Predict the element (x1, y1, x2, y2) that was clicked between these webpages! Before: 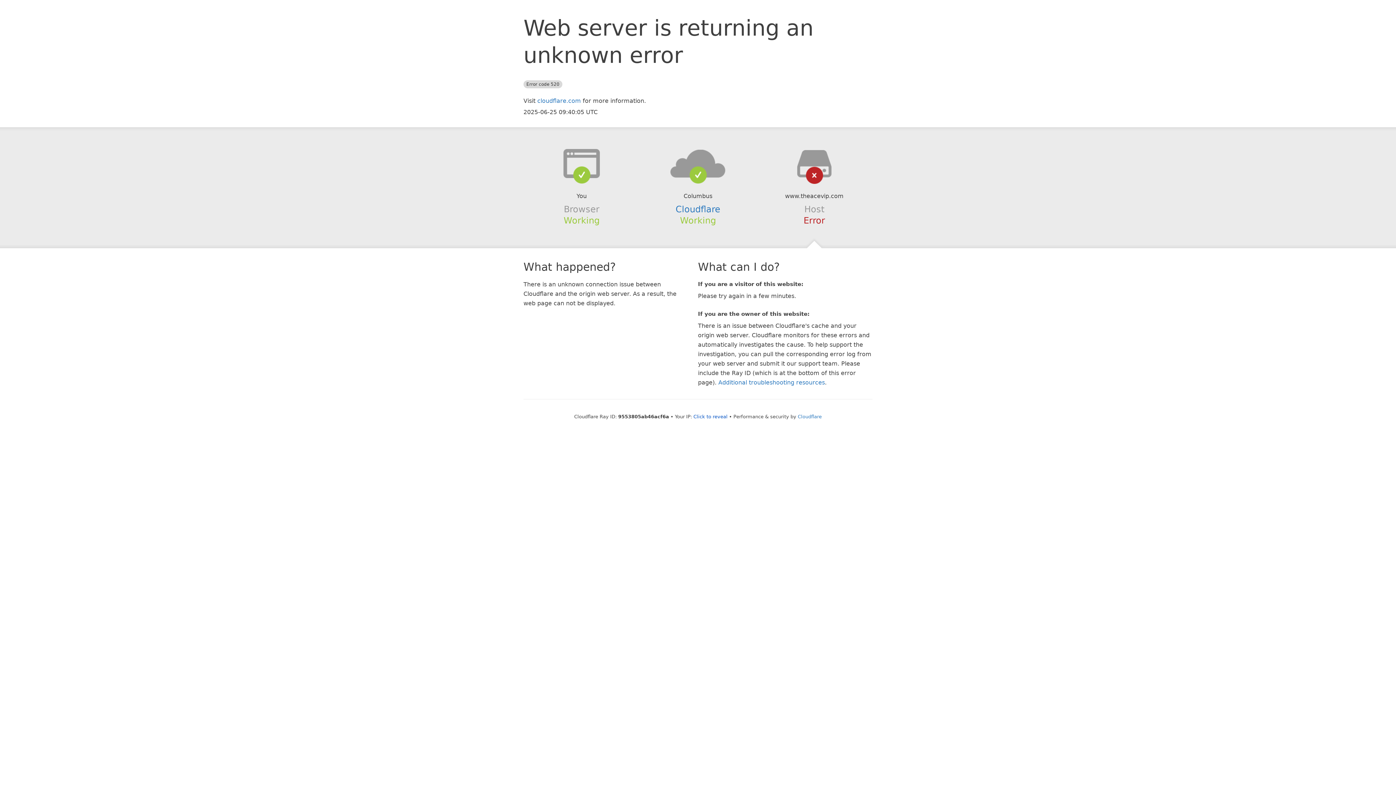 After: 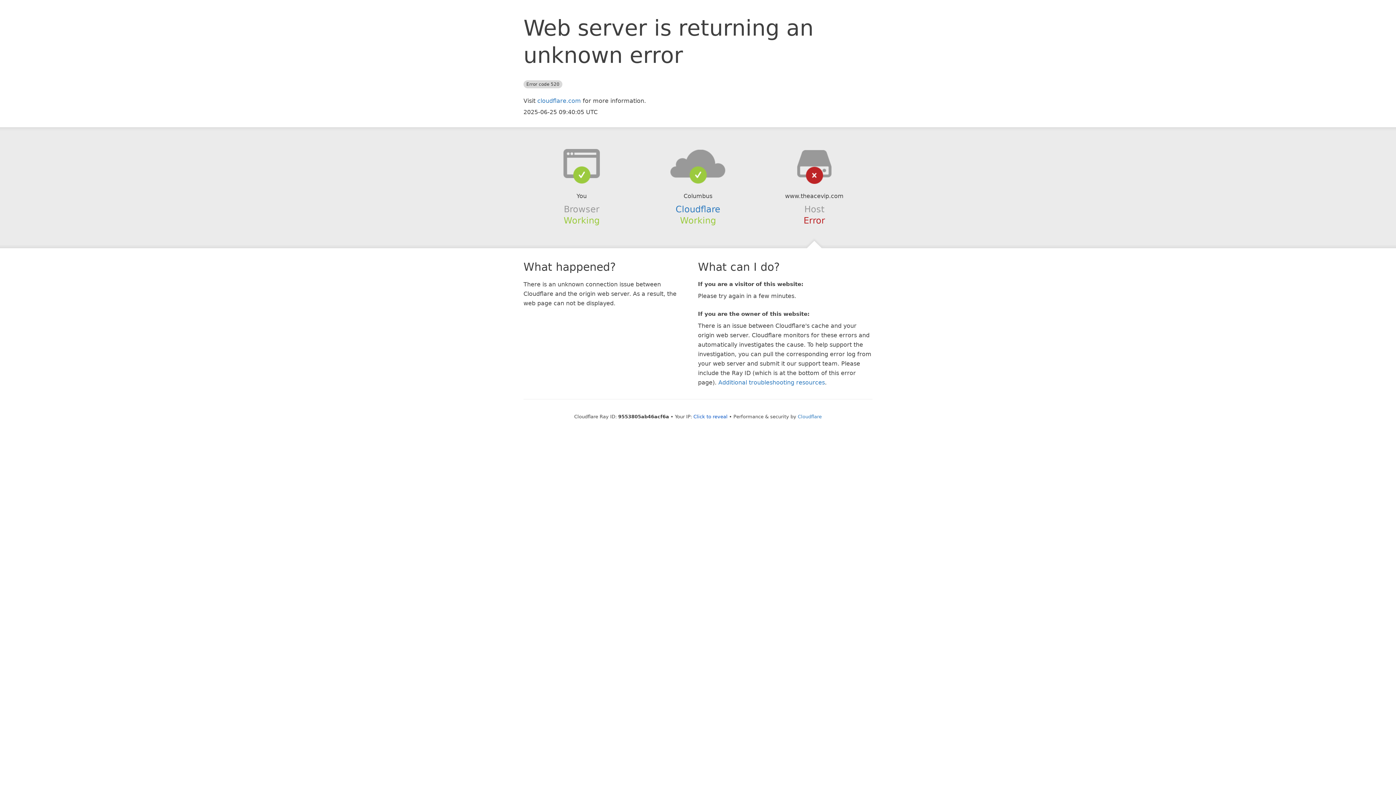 Action: bbox: (639, 148, 756, 178)